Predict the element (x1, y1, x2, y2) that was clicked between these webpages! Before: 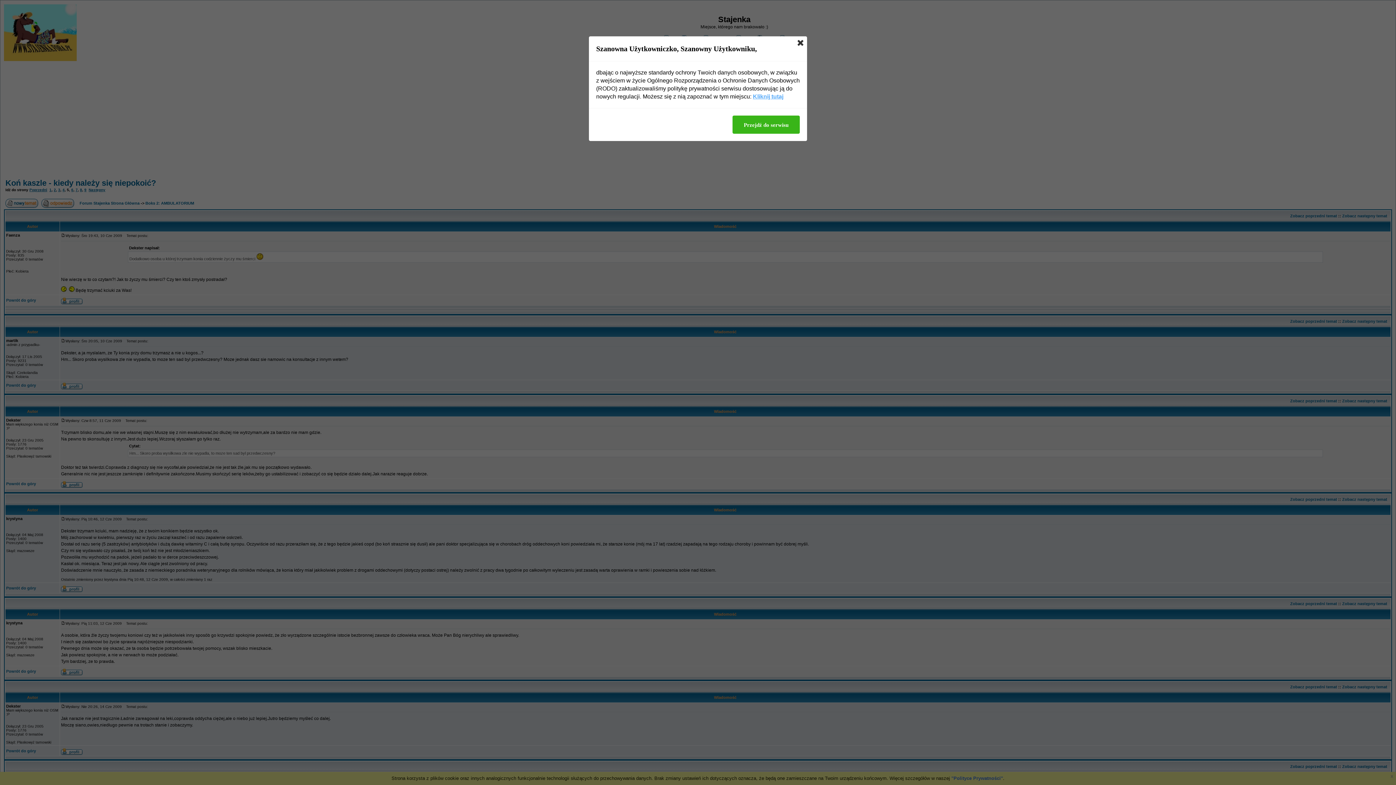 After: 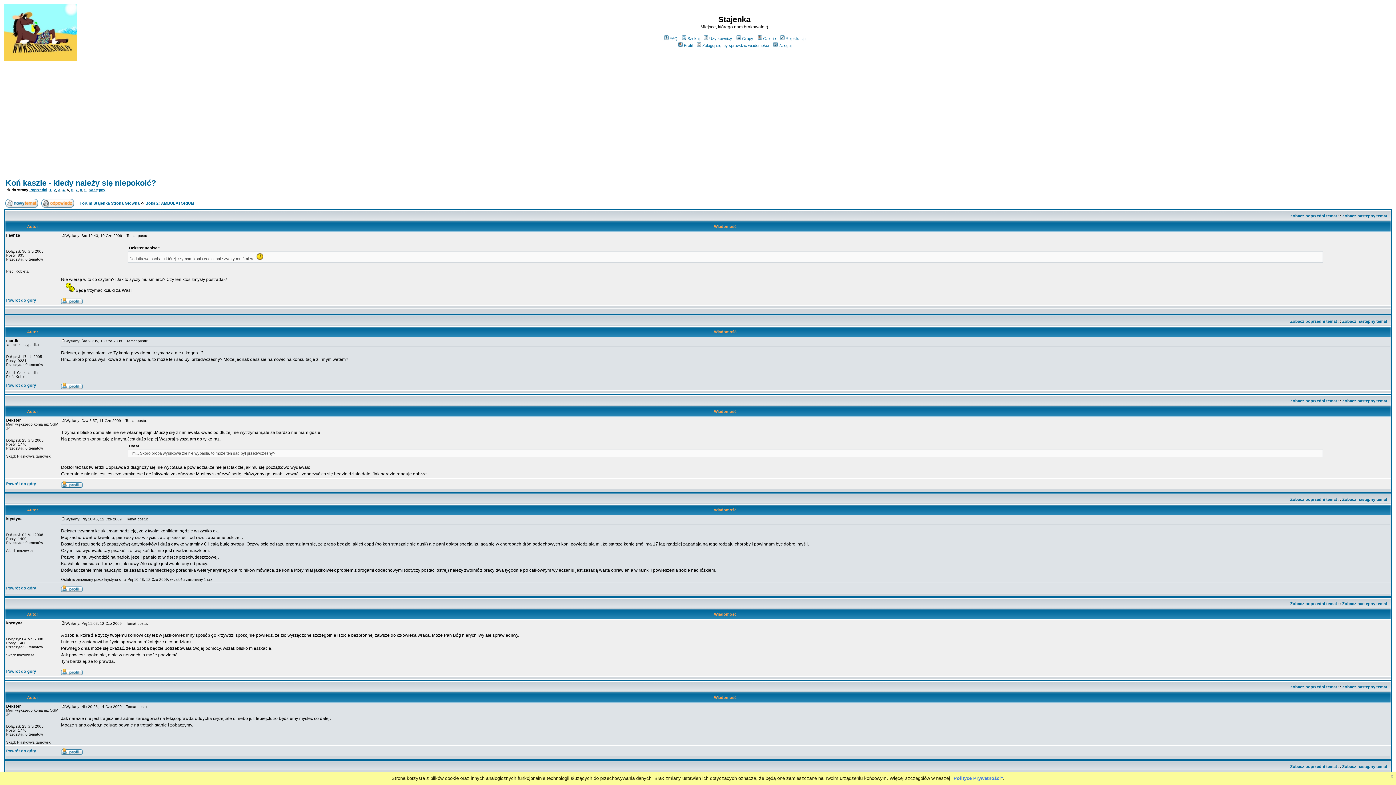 Action: bbox: (732, 115, 800, 133) label: Przejdź do serwisu